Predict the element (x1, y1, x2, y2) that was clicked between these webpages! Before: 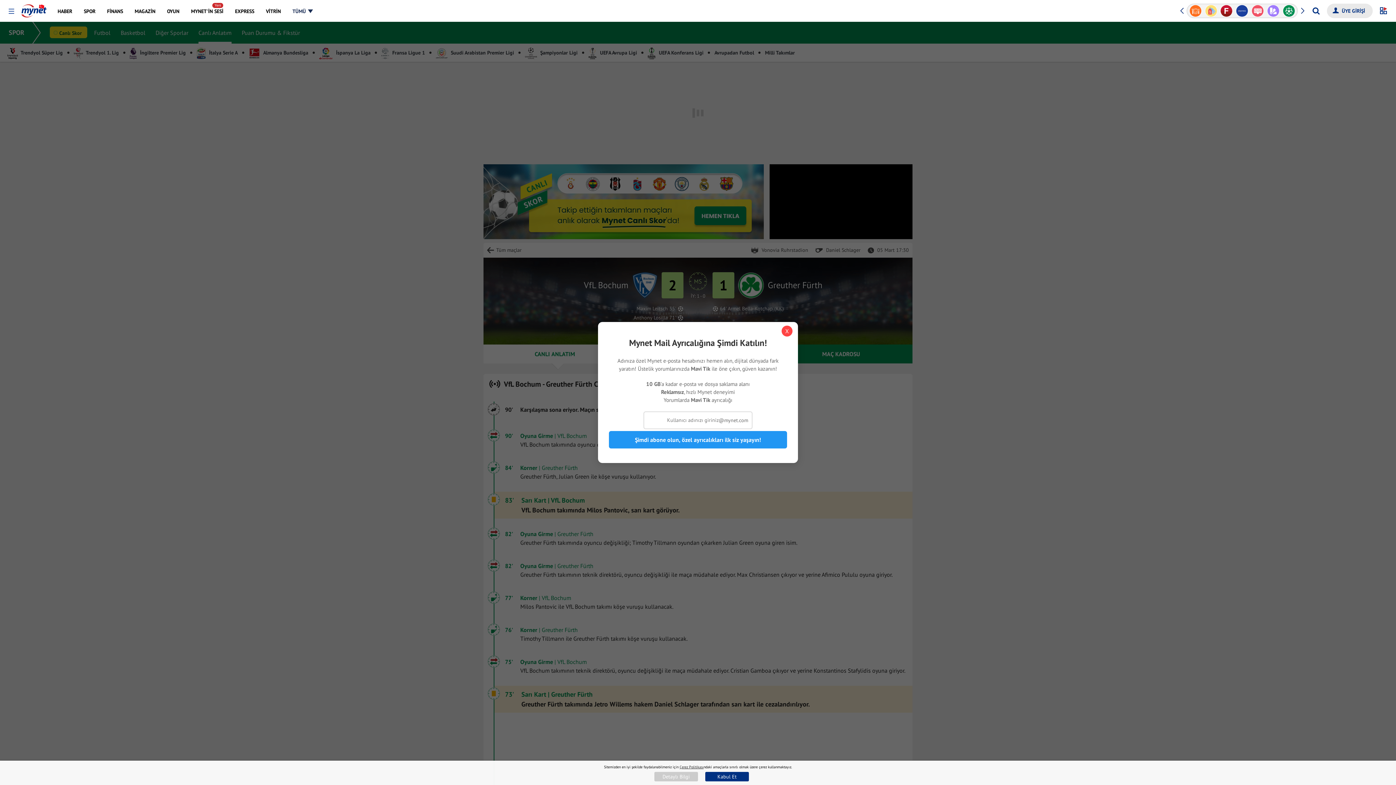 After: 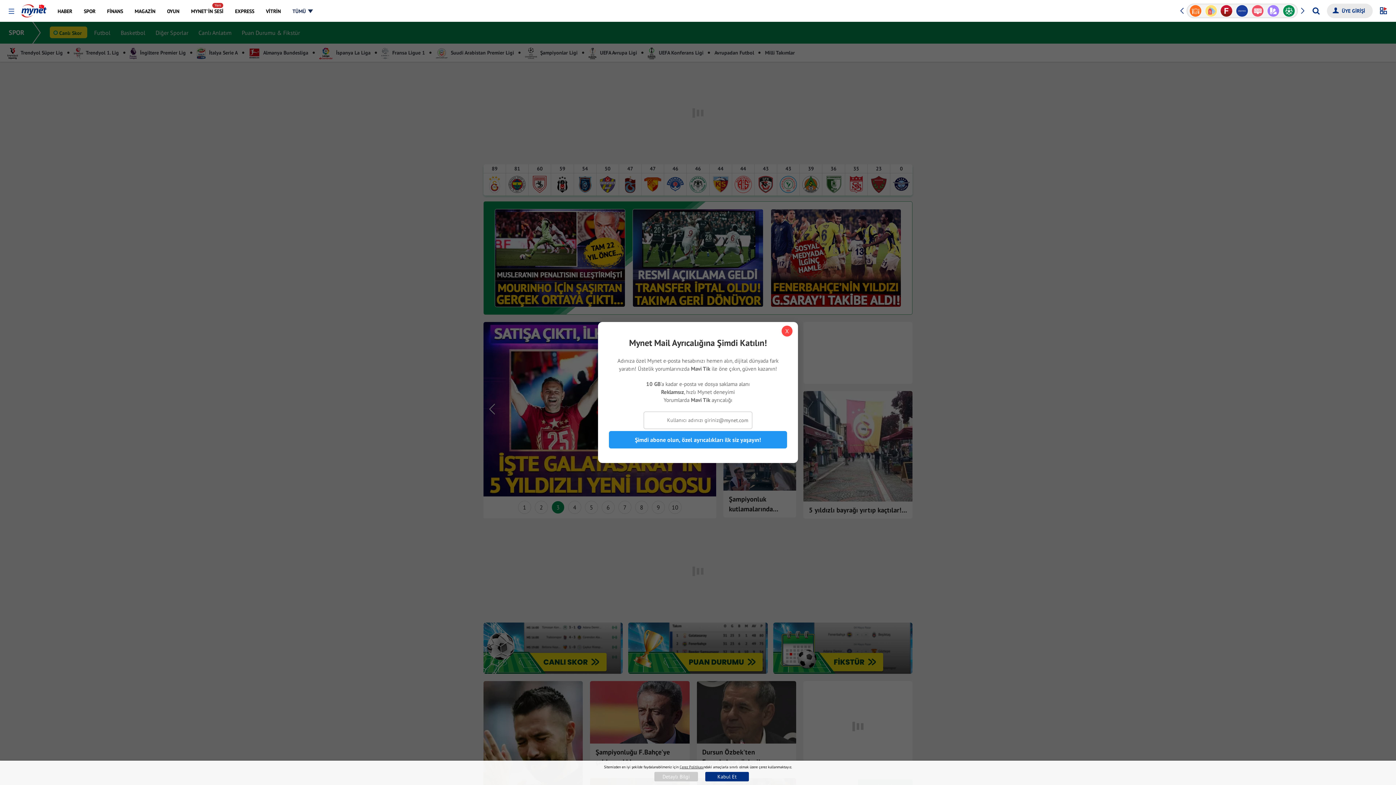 Action: bbox: (78, 0, 100, 21) label: SPOR